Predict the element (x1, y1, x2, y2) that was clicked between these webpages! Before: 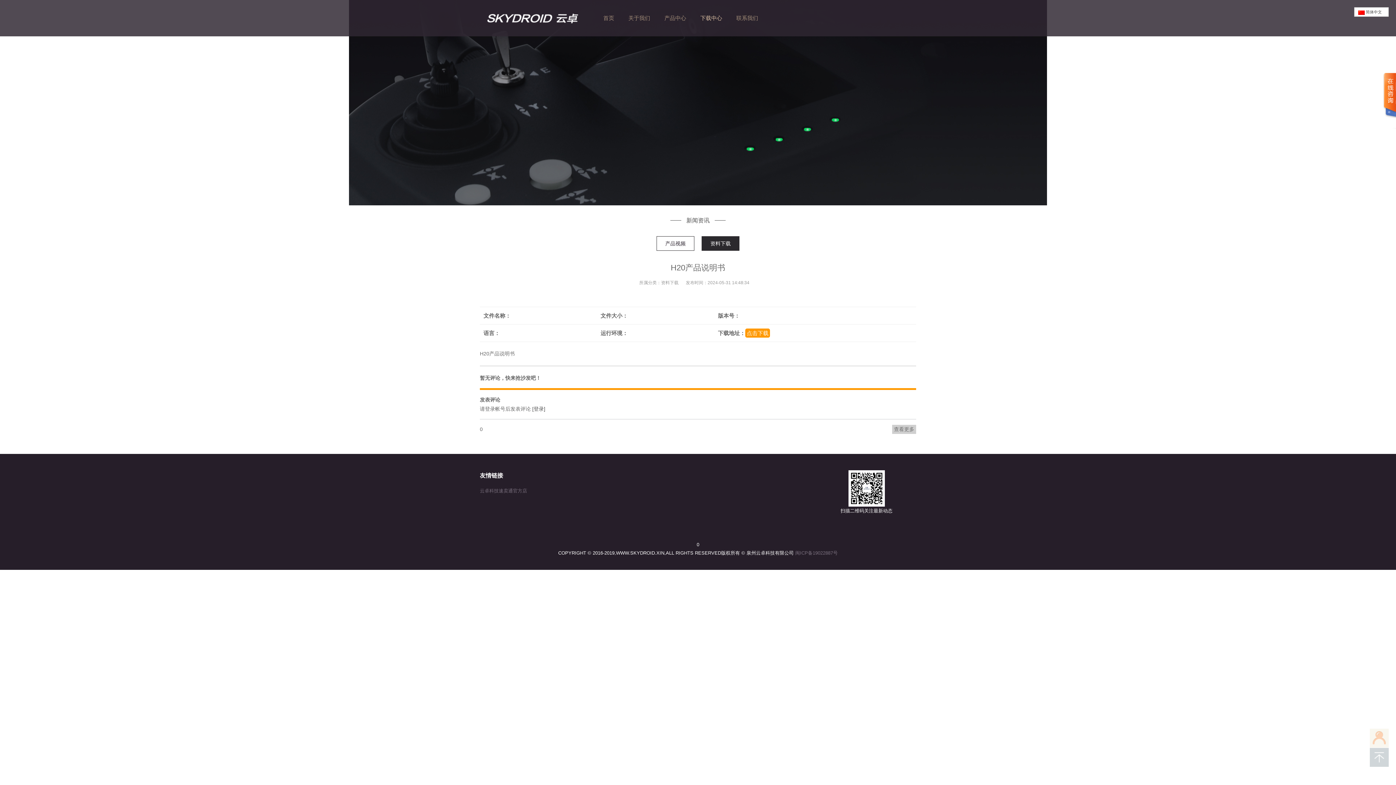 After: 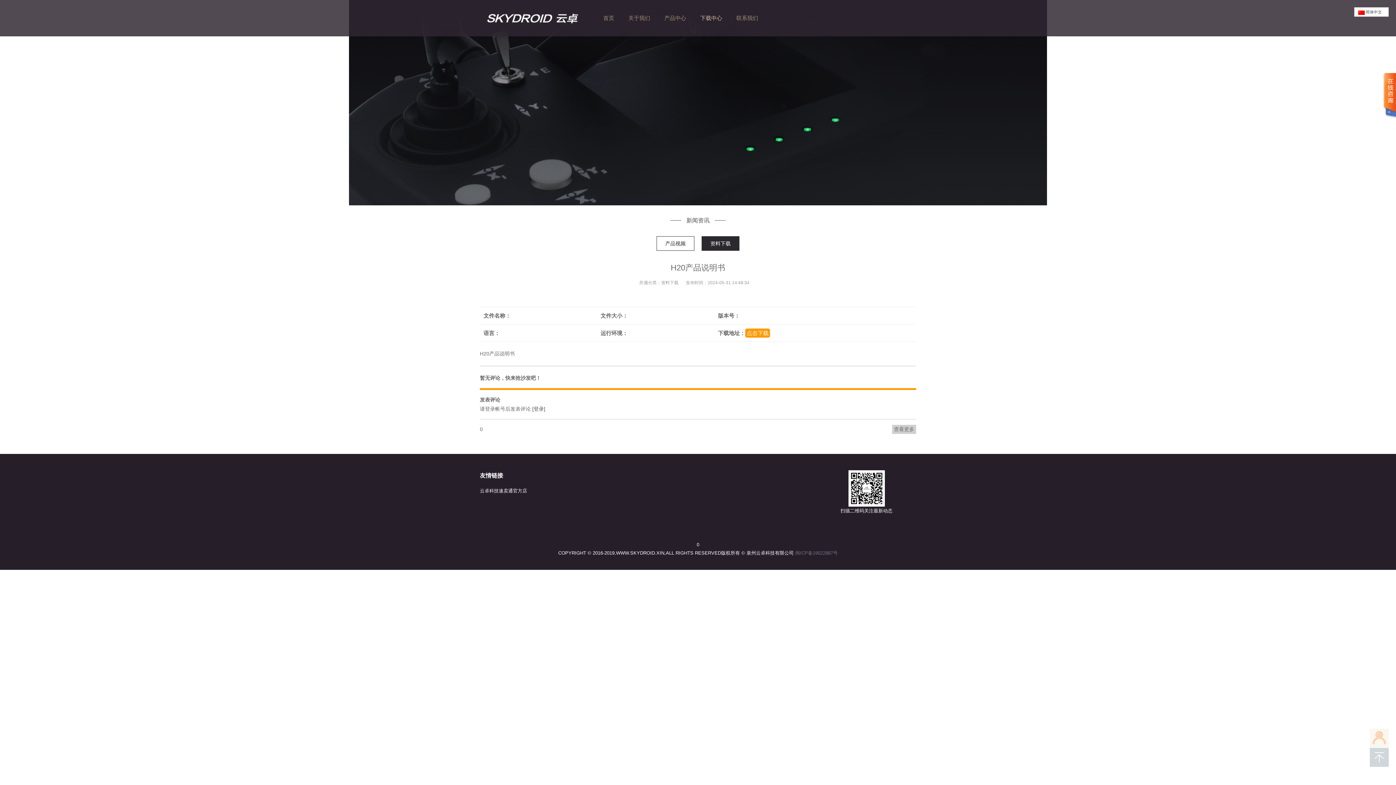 Action: label: 云卓科技速卖通官方店 bbox: (480, 488, 527, 493)